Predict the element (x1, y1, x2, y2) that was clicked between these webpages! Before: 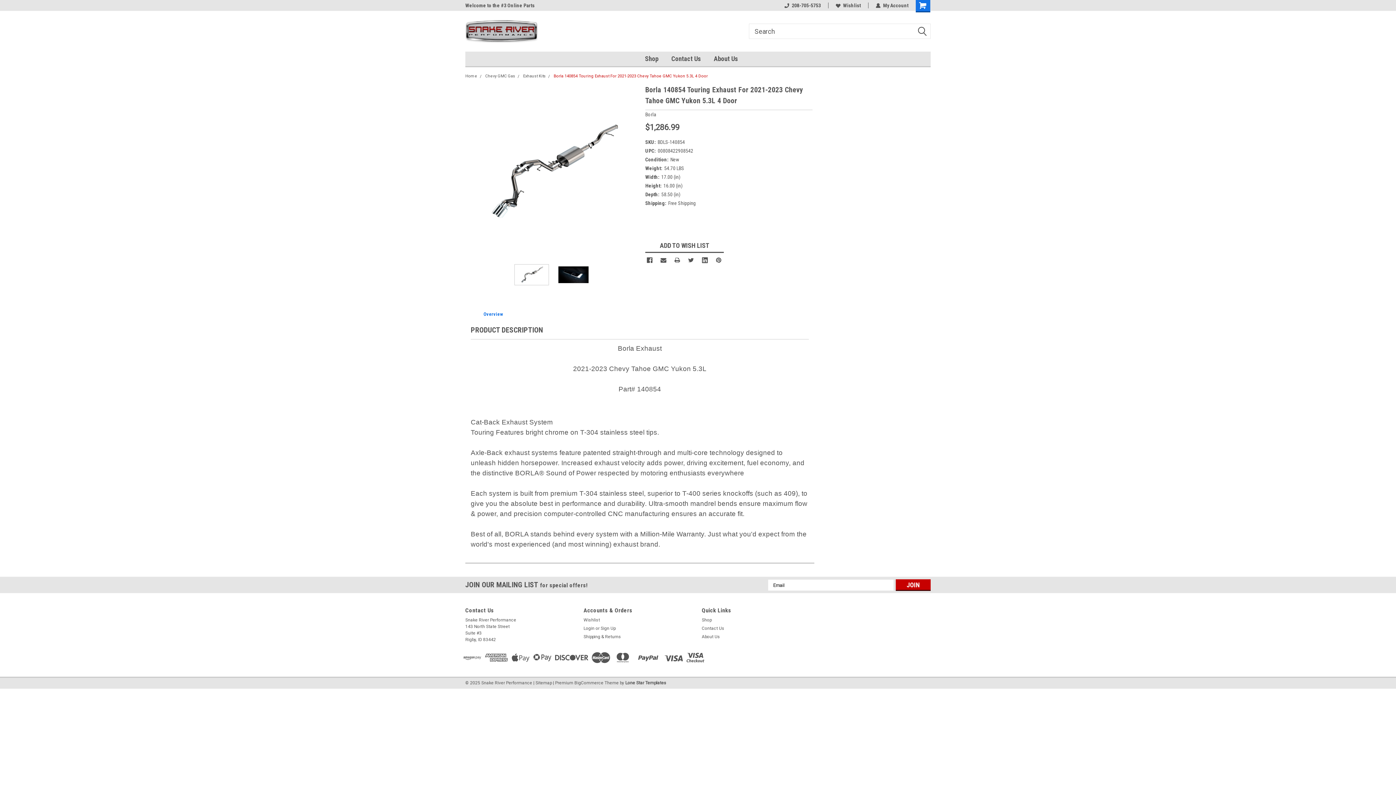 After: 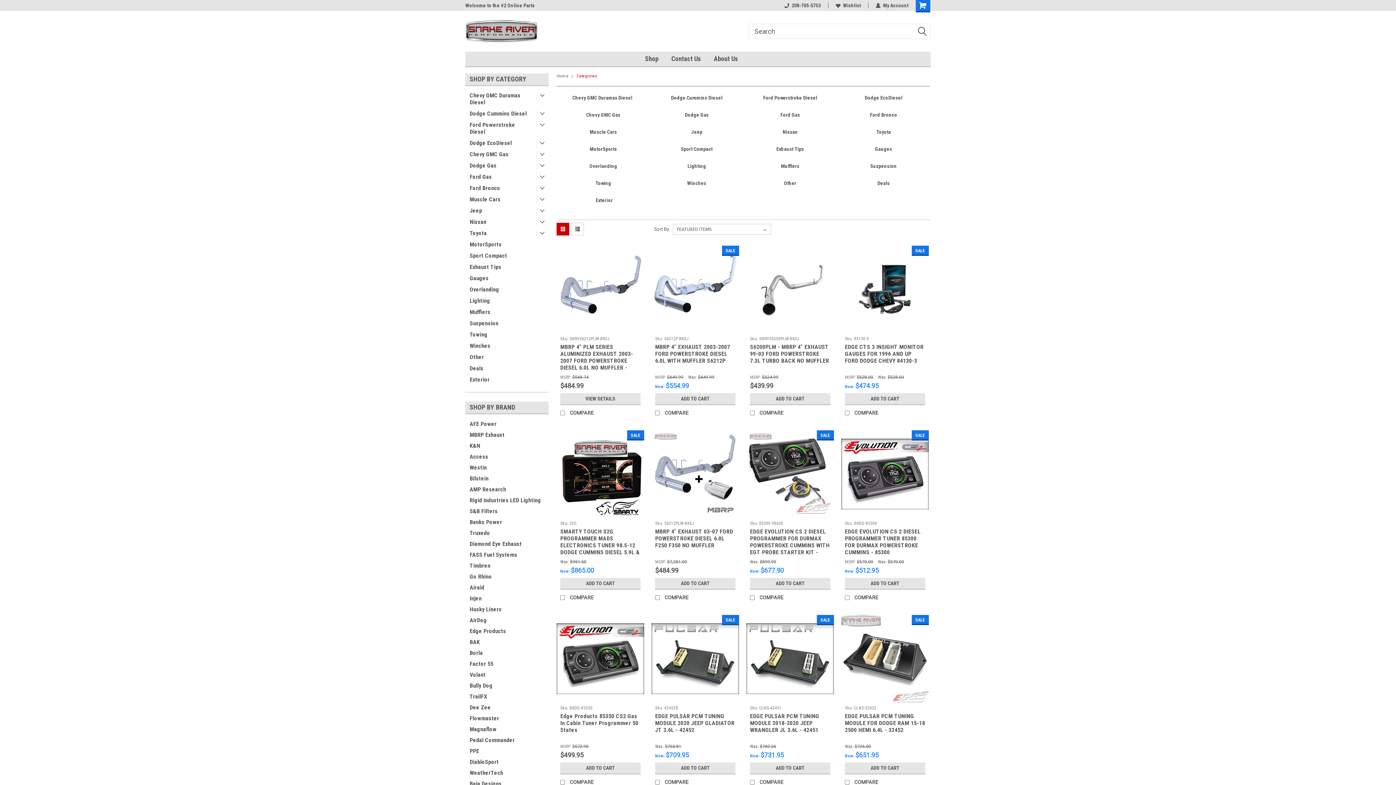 Action: bbox: (702, 617, 711, 623) label: Shop